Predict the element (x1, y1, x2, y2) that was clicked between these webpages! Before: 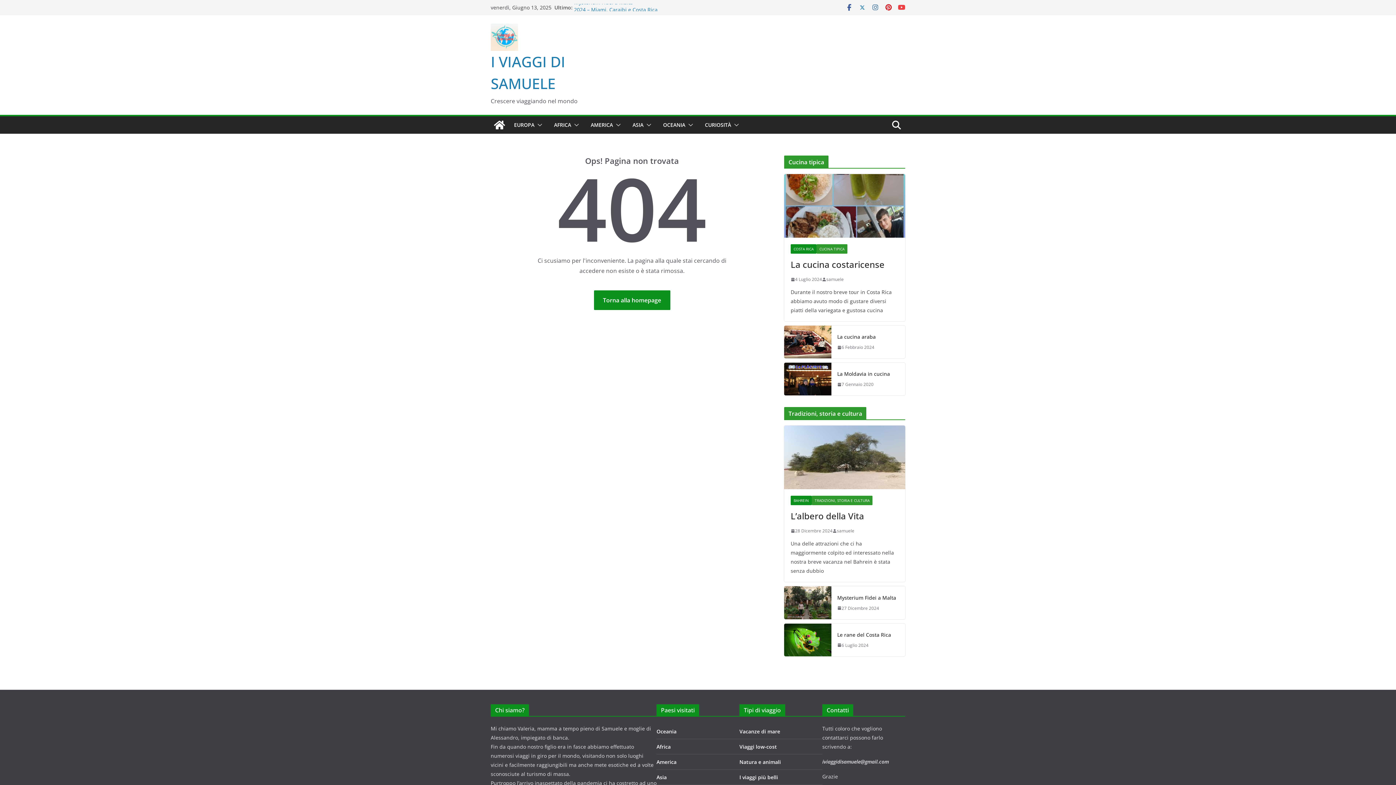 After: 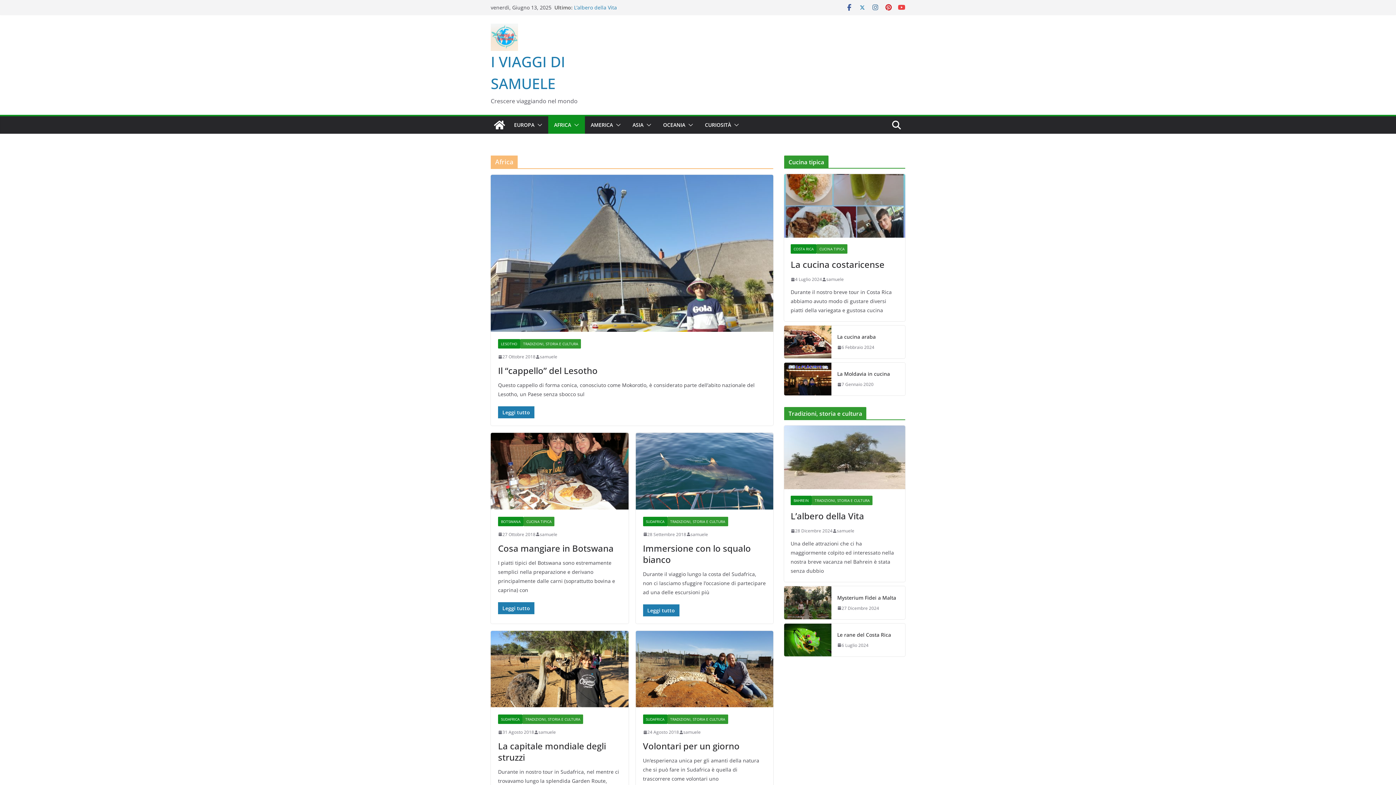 Action: bbox: (554, 120, 571, 130) label: AFRICA